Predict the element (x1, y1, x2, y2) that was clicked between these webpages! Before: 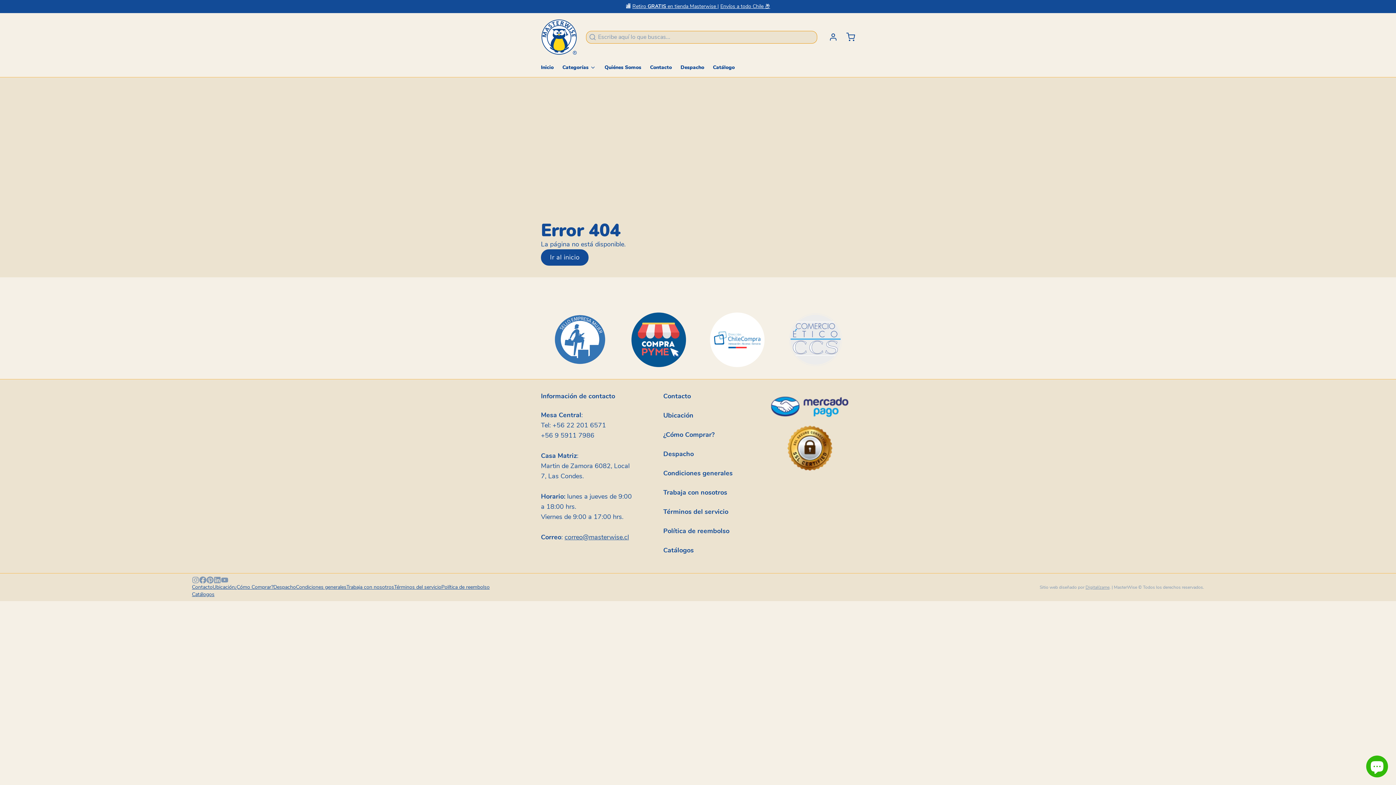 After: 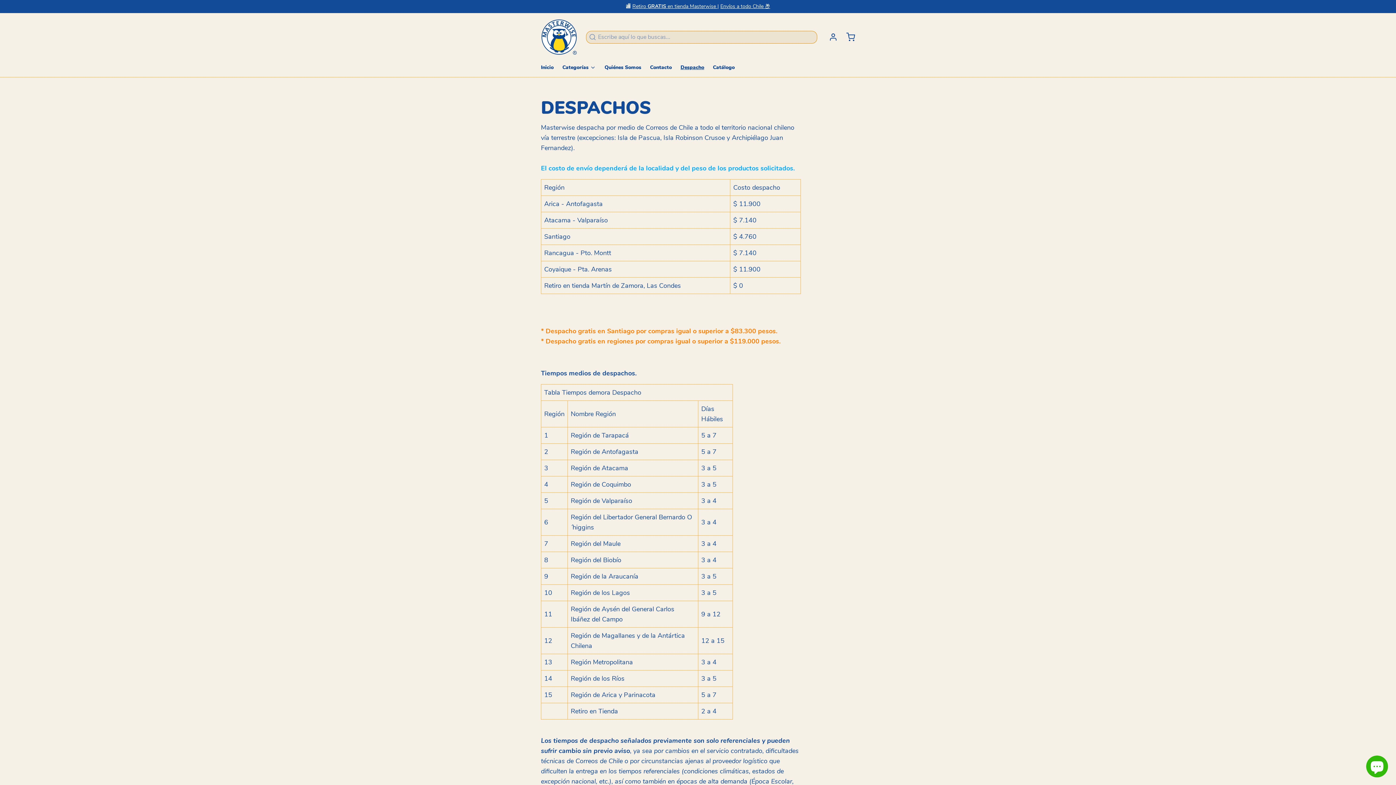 Action: bbox: (273, 584, 296, 591) label: Despacho